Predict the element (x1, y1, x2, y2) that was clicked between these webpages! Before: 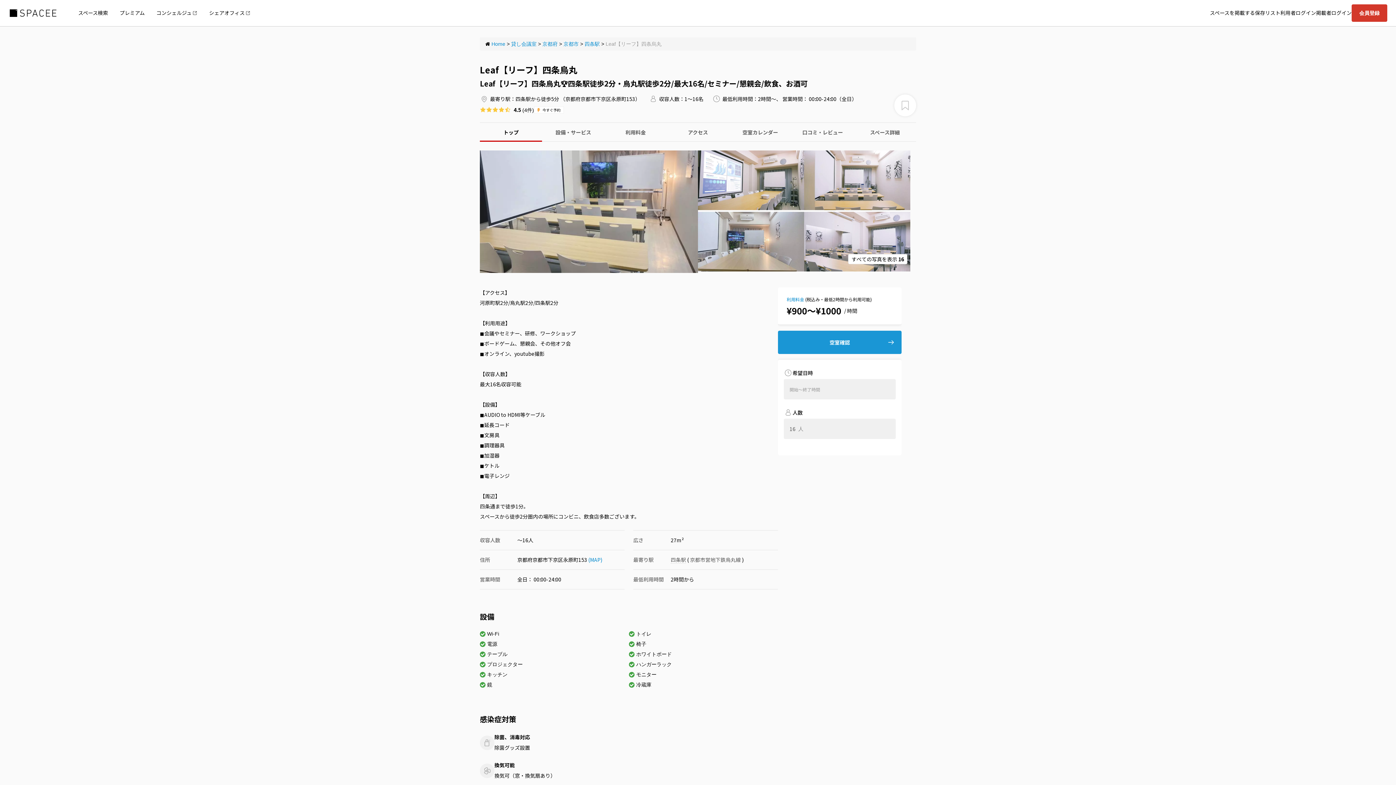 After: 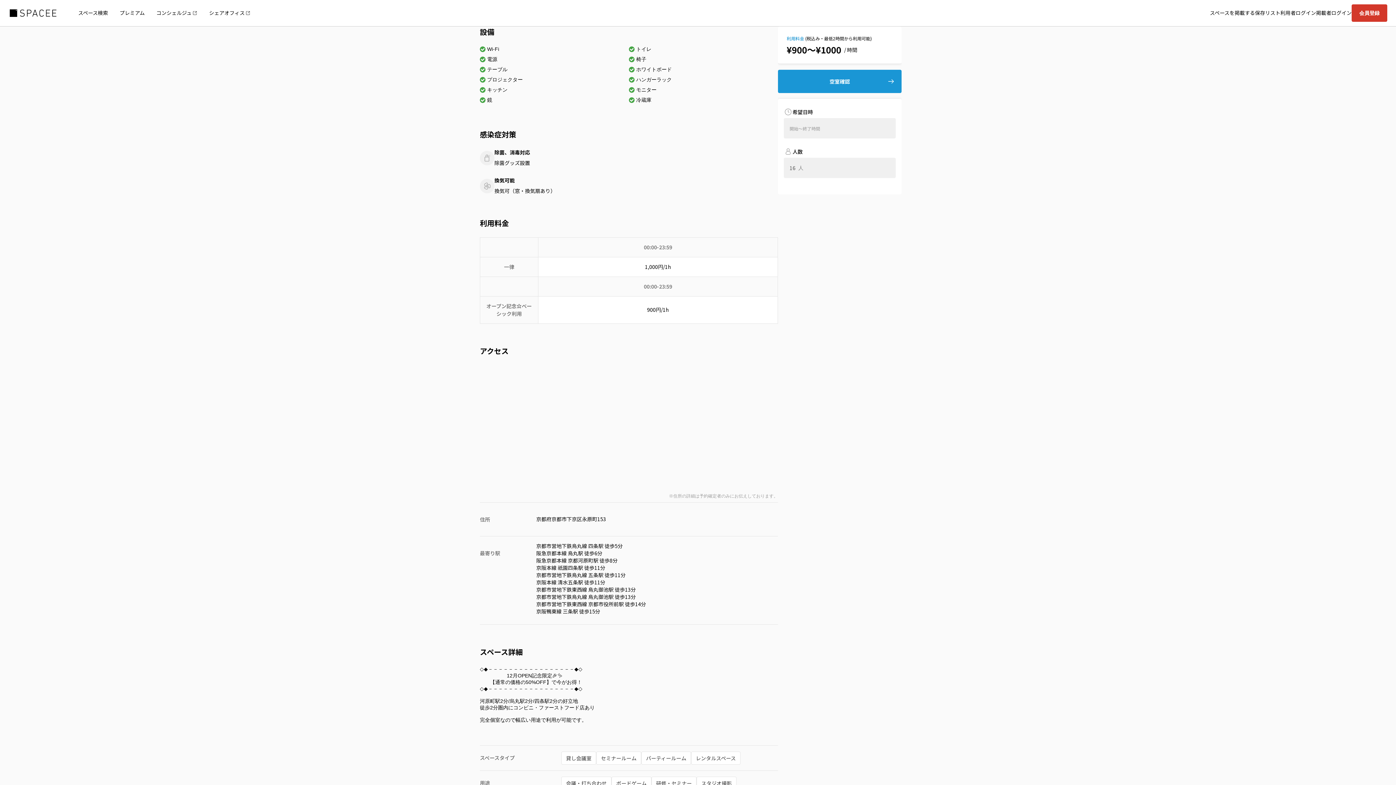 Action: bbox: (542, 122, 604, 141) label: 設備・サービス